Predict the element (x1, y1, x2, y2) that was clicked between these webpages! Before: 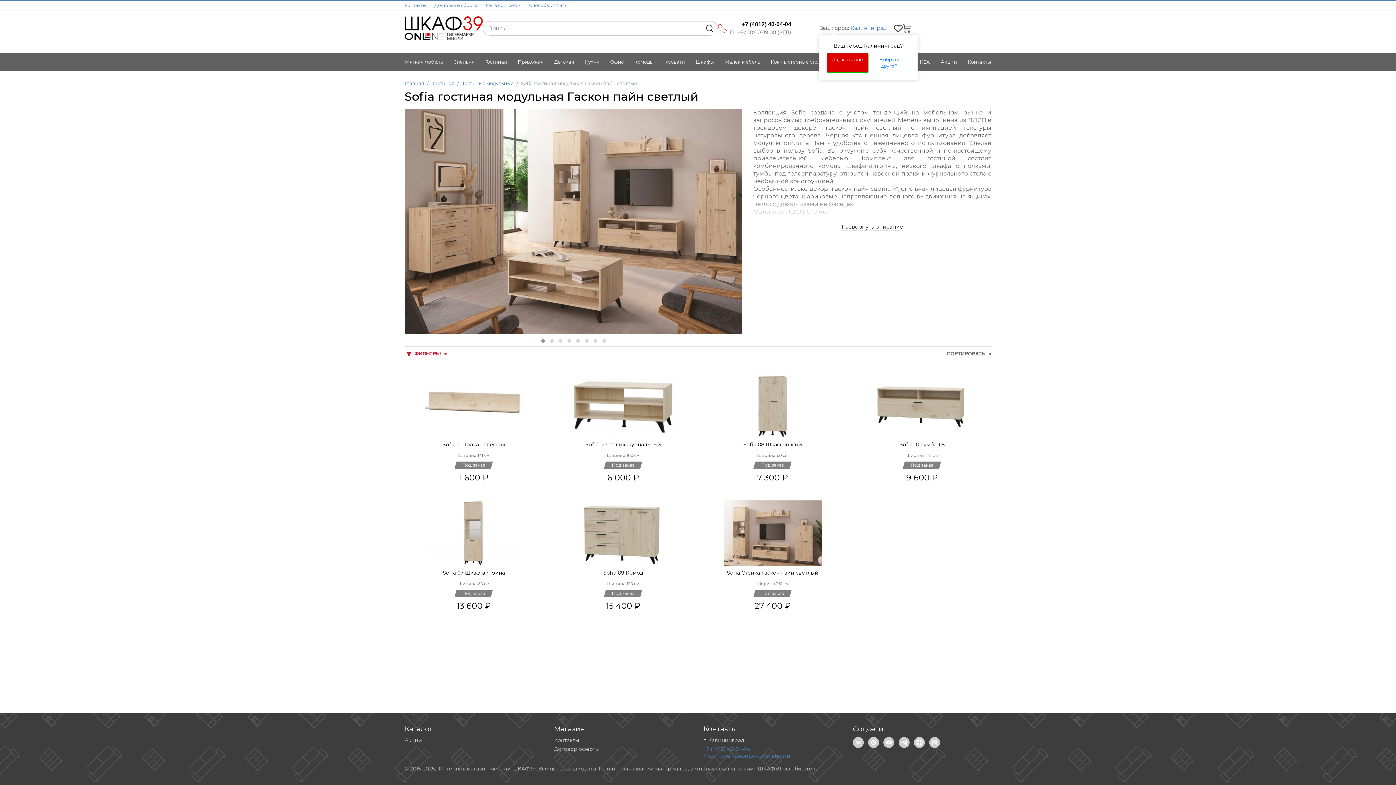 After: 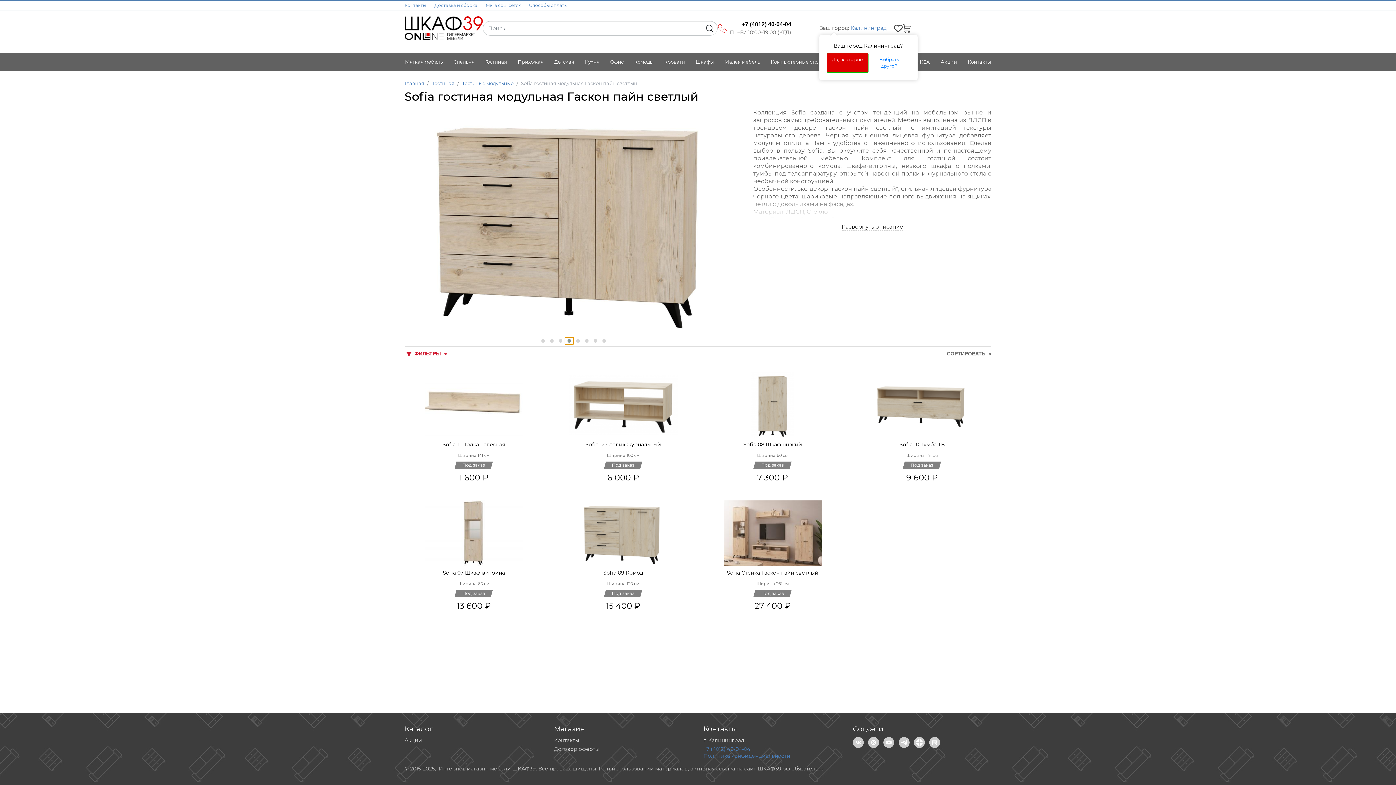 Action: bbox: (564, 337, 573, 344)